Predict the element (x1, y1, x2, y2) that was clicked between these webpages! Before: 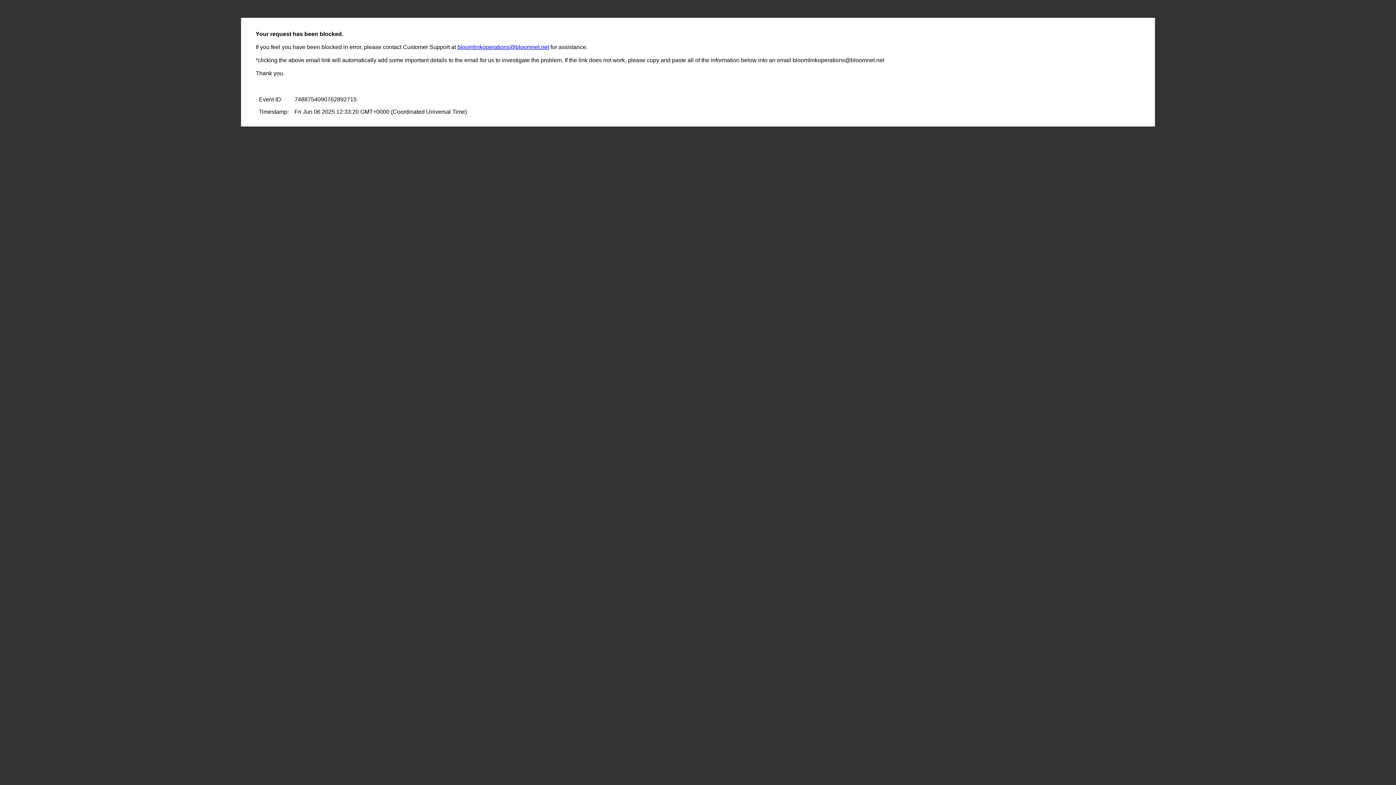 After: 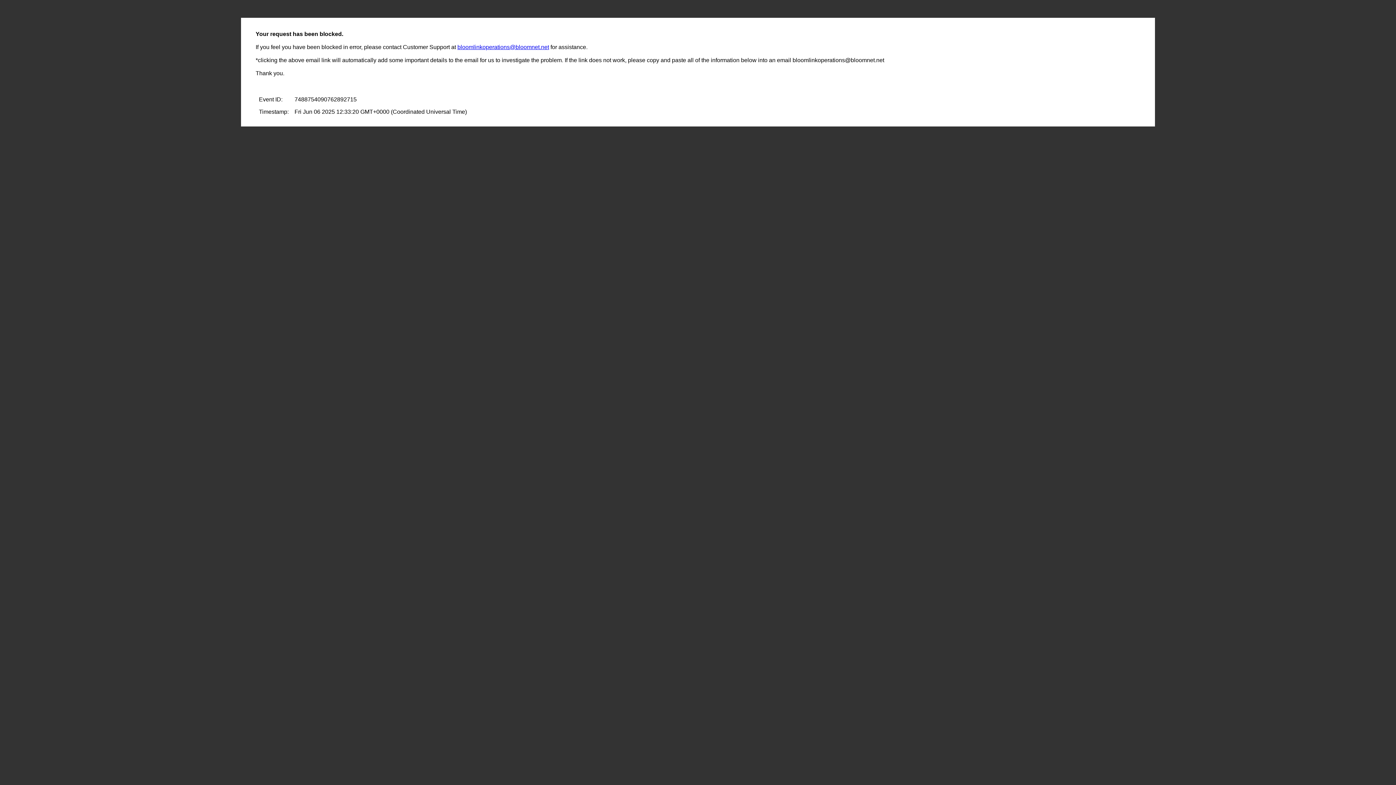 Action: bbox: (457, 44, 549, 50) label: bloomlinkoperations@bloomnet.net